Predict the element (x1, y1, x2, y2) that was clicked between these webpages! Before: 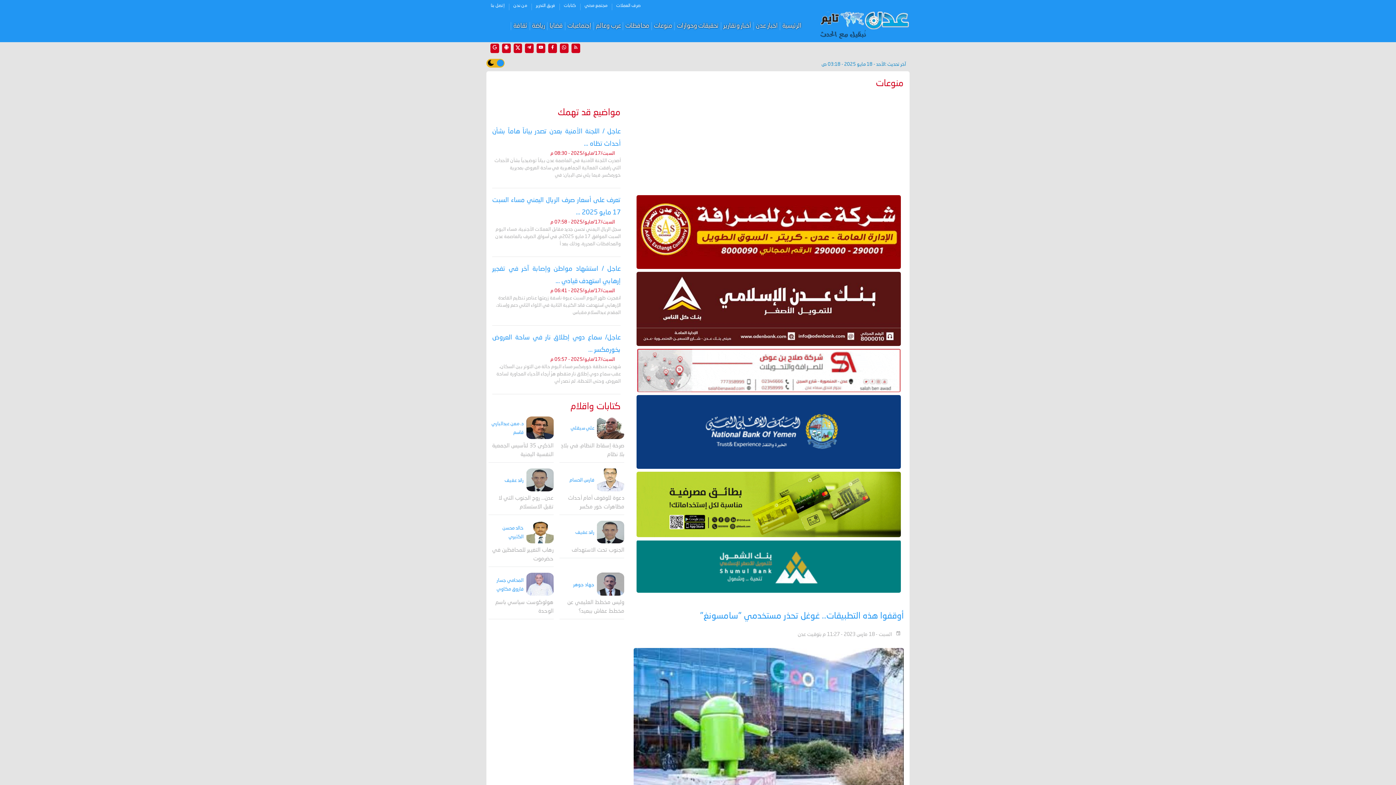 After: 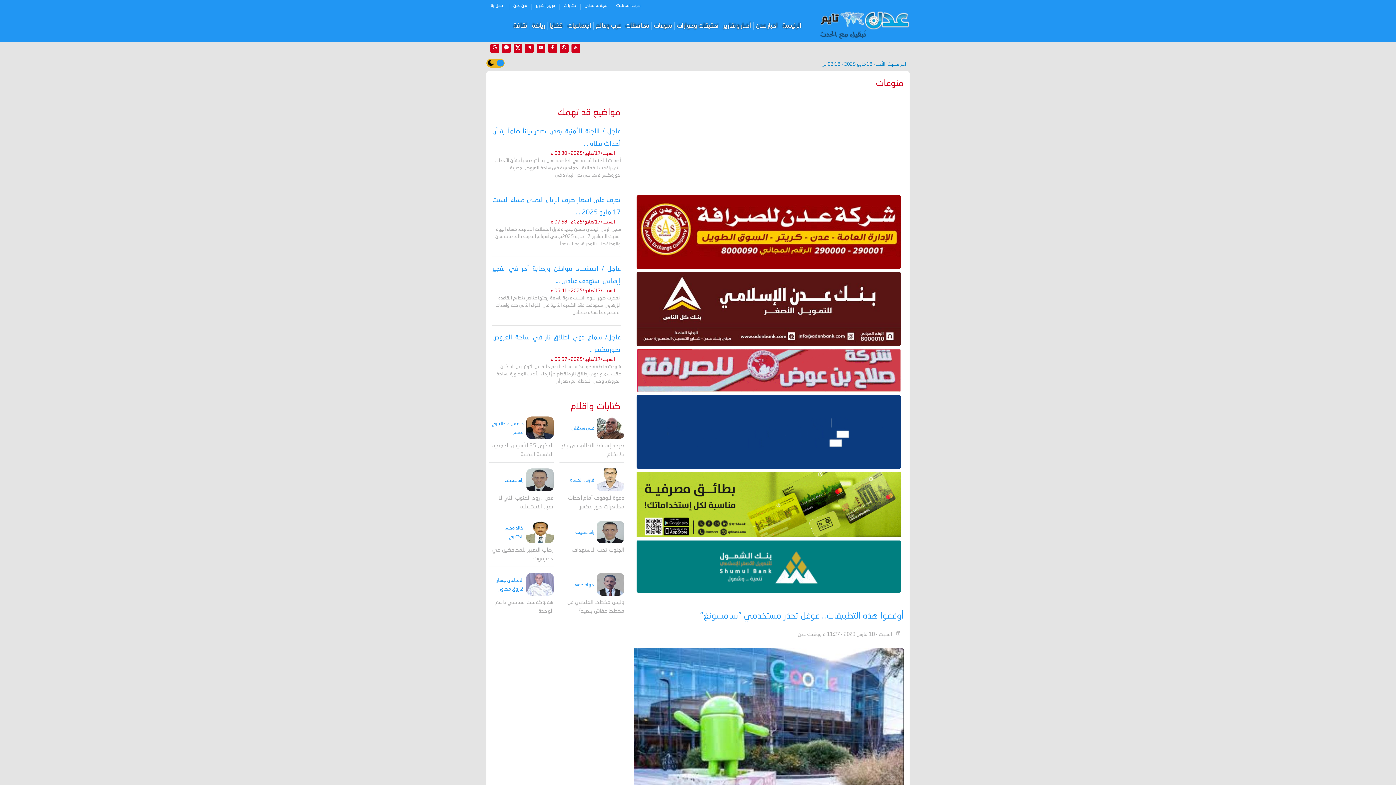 Action: bbox: (636, 501, 901, 508)